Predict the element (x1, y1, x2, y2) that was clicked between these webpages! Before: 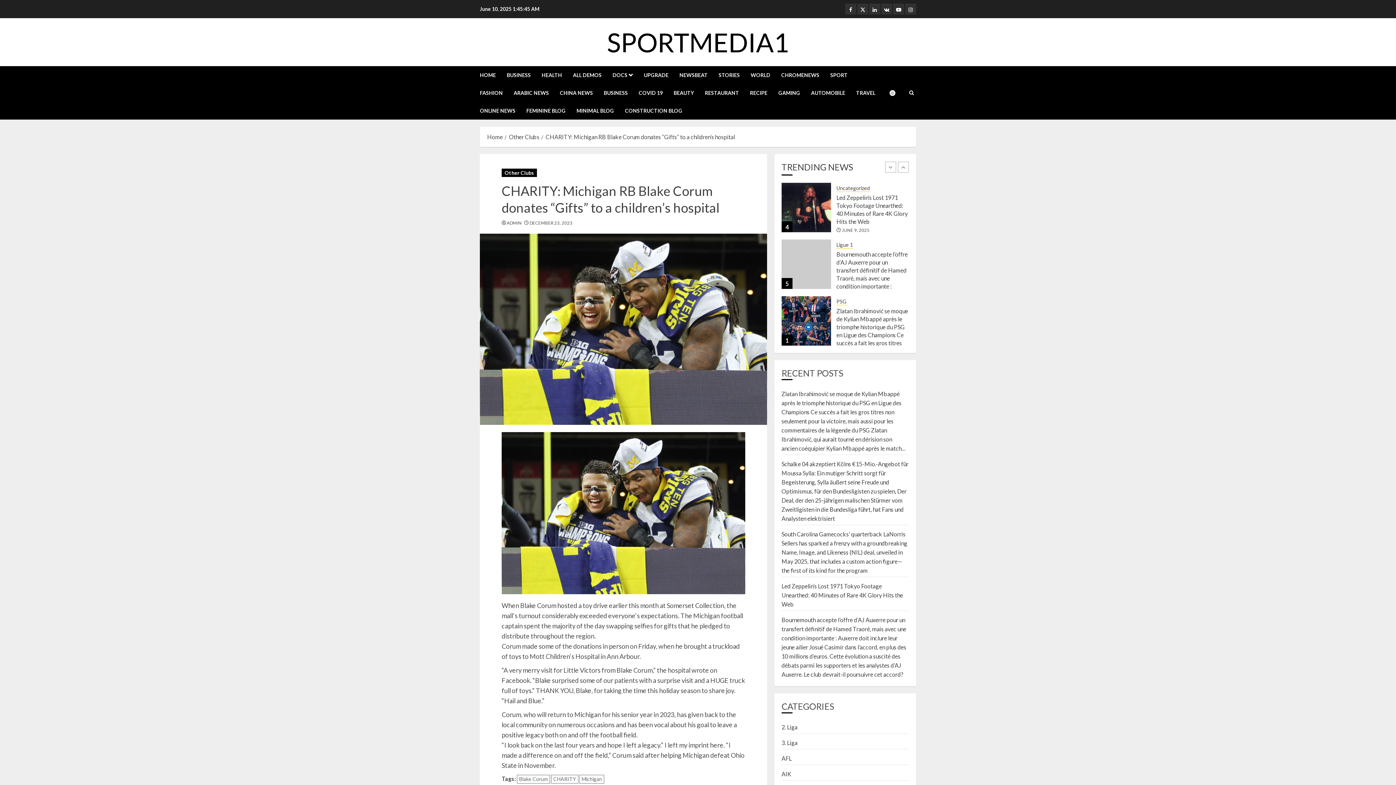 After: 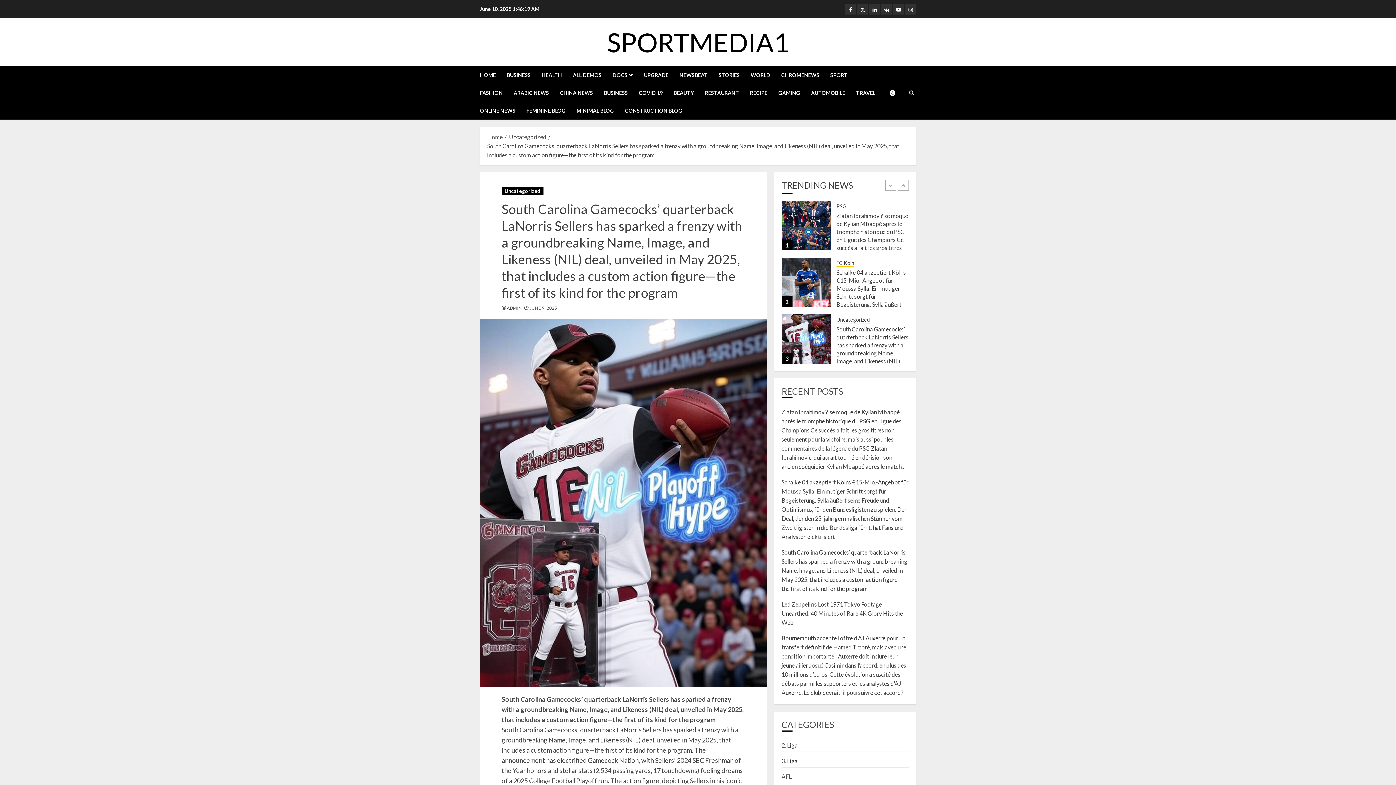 Action: label: South Carolina Gamecocks’ quarterback LaNorris Sellers has sparked a frenzy with a groundbreaking Name, Image, and Likeness (NIL) deal, unveiled in May 2025, that includes a custom action figure—the first of its kind for the program bbox: (836, 307, 908, 378)